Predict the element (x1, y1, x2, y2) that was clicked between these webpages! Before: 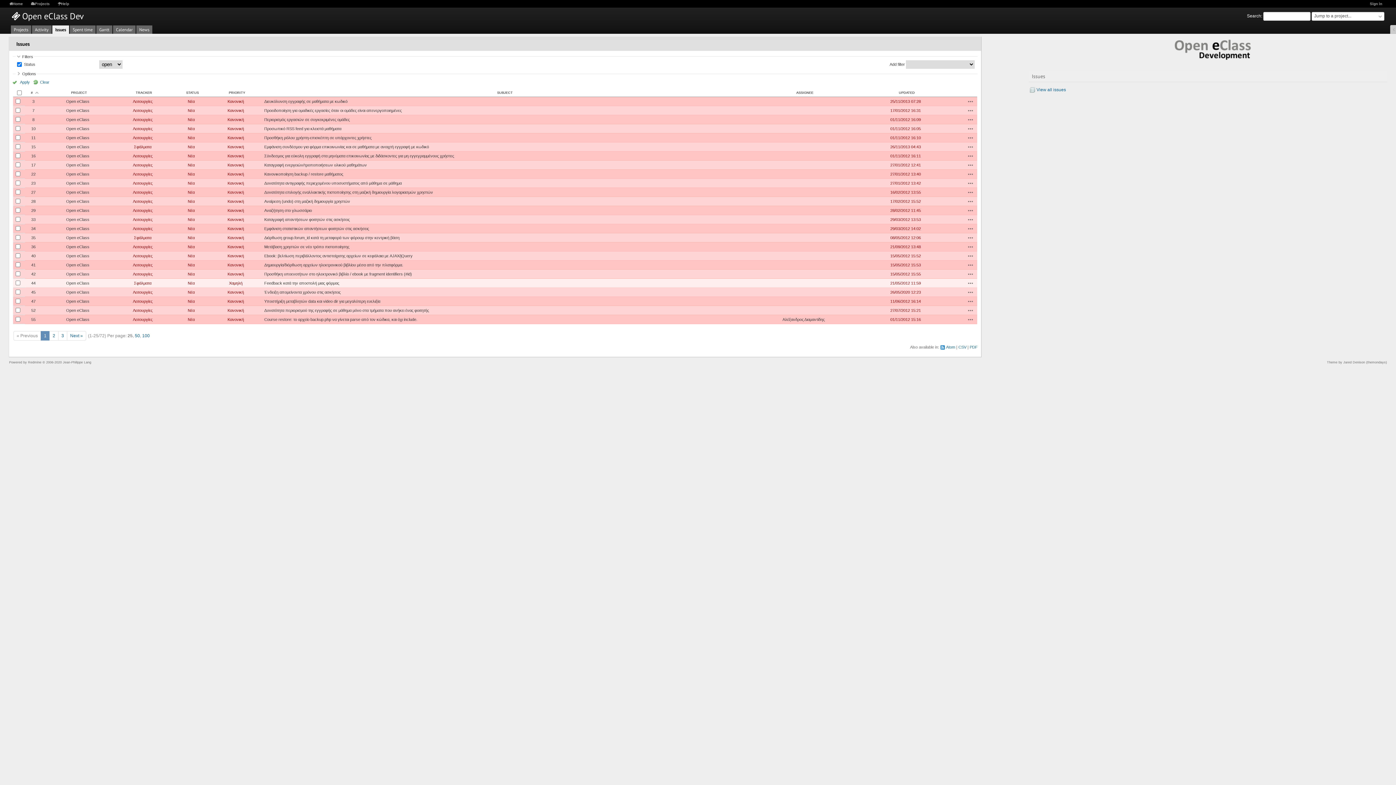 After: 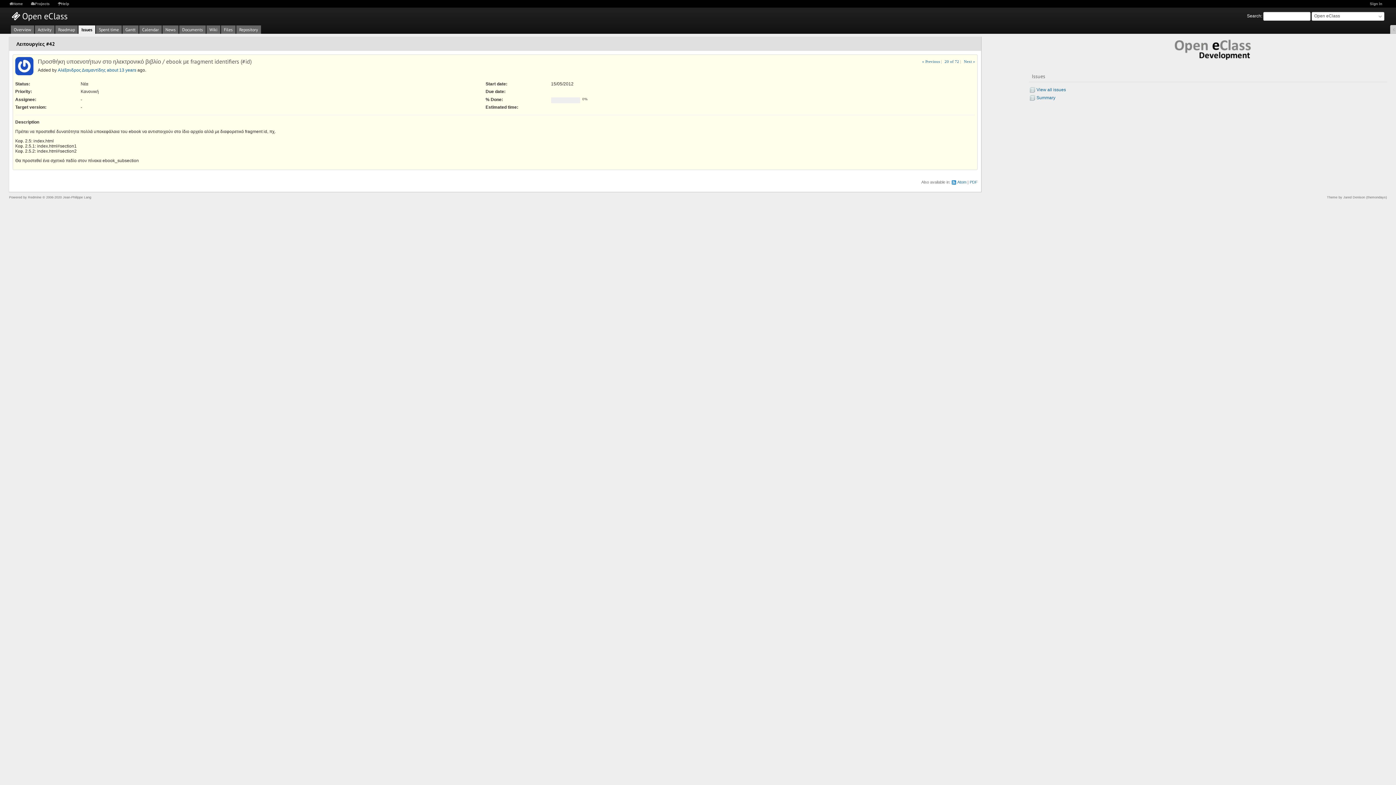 Action: label: Προσθήκη υποενοτήτων στο ηλεκτρονικό βιβλίο / ebook με fragment identifiers (#id) bbox: (264, 271, 412, 276)